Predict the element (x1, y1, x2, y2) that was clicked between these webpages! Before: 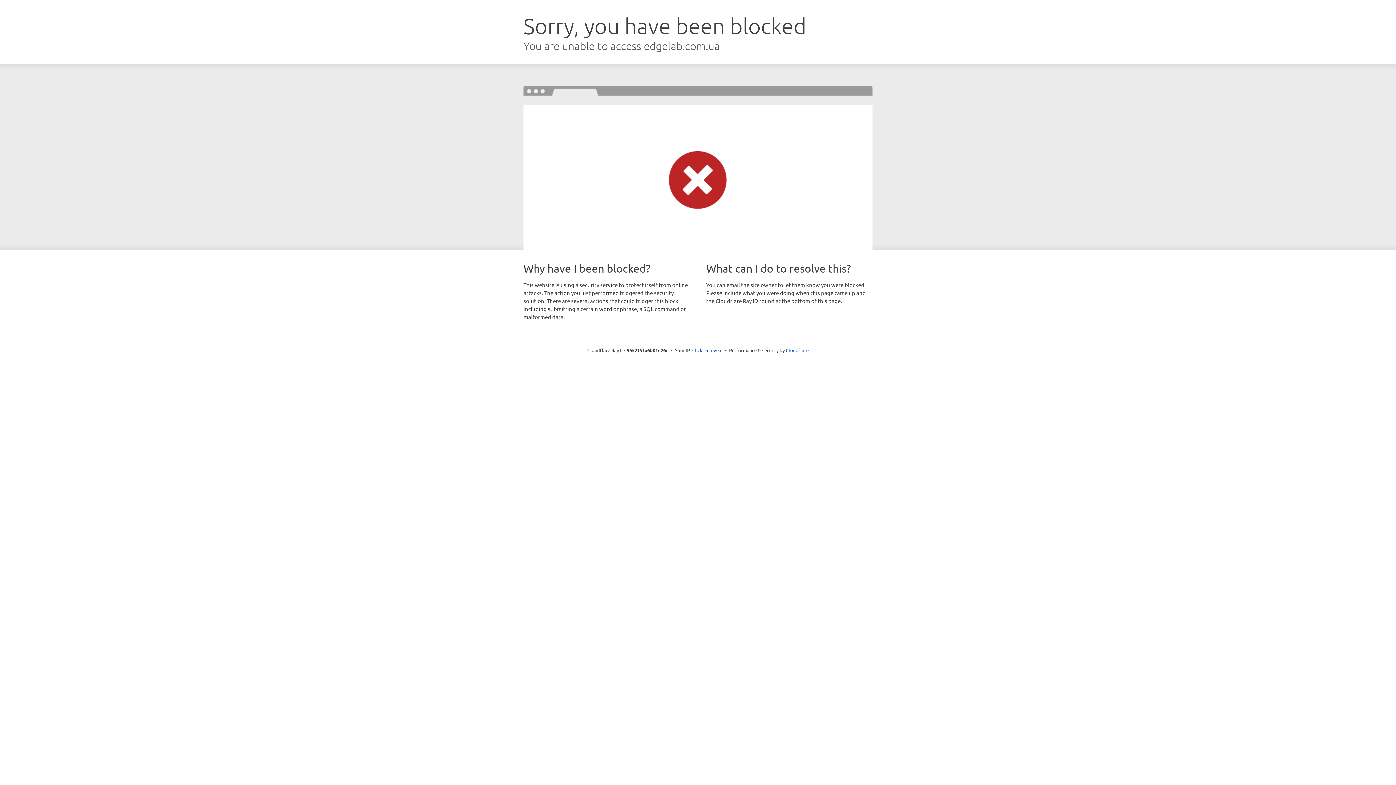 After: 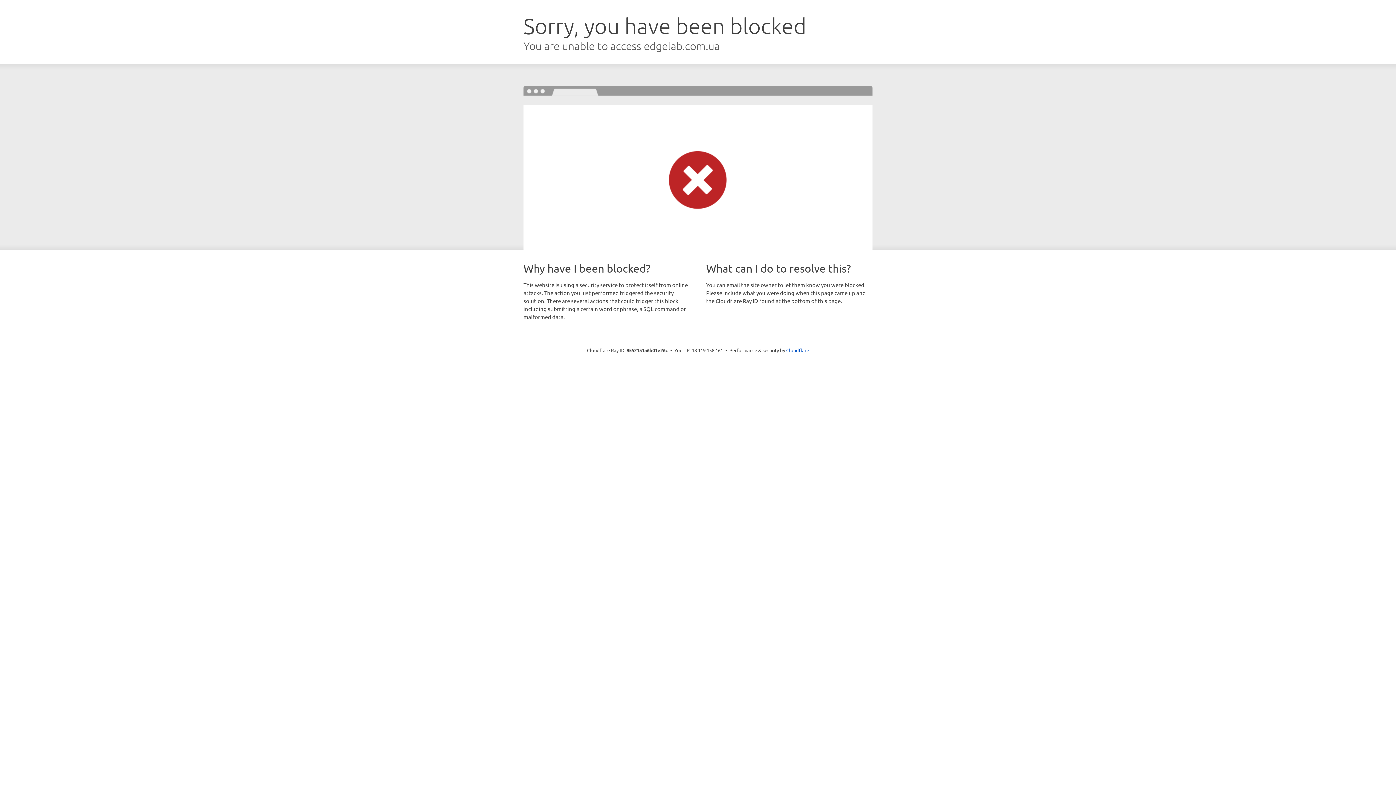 Action: label: Click to reveal bbox: (692, 346, 722, 353)